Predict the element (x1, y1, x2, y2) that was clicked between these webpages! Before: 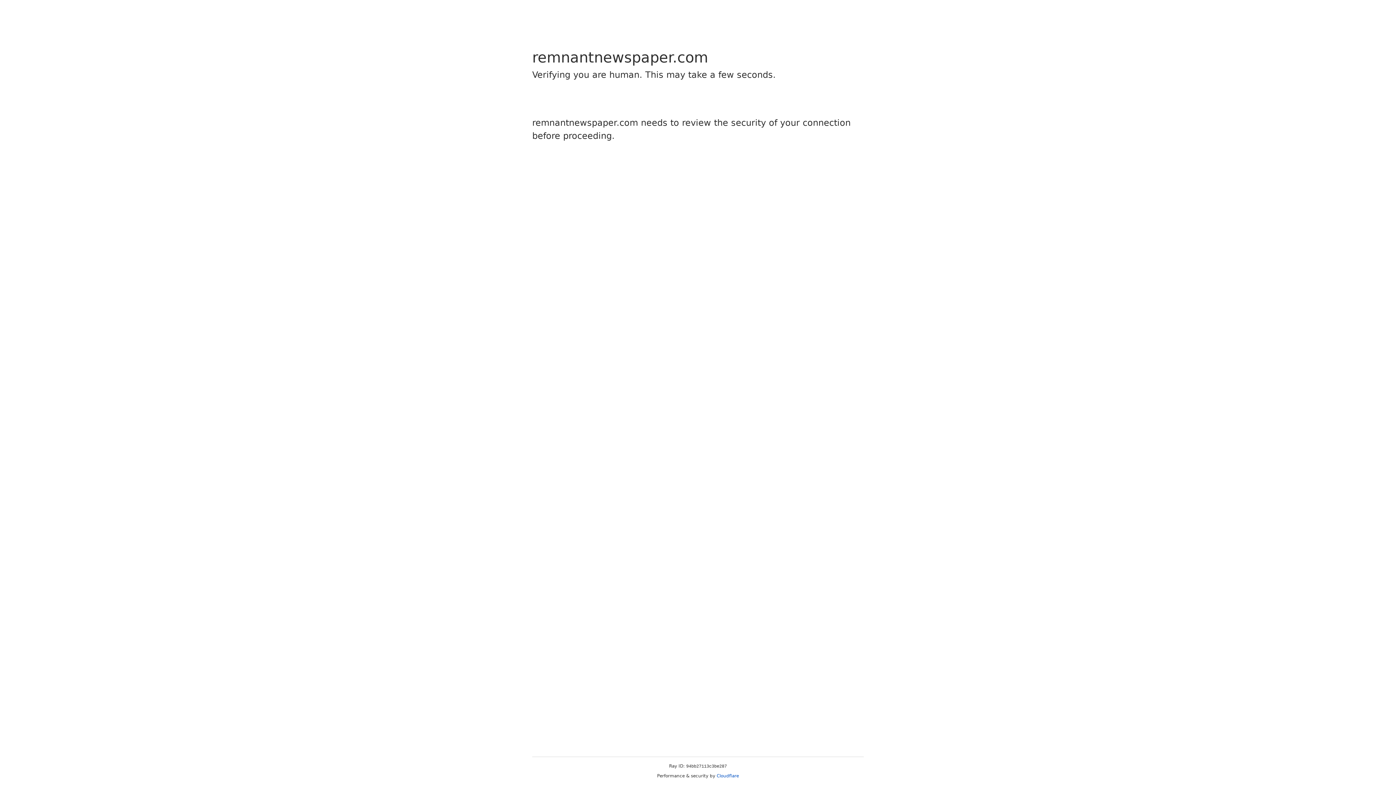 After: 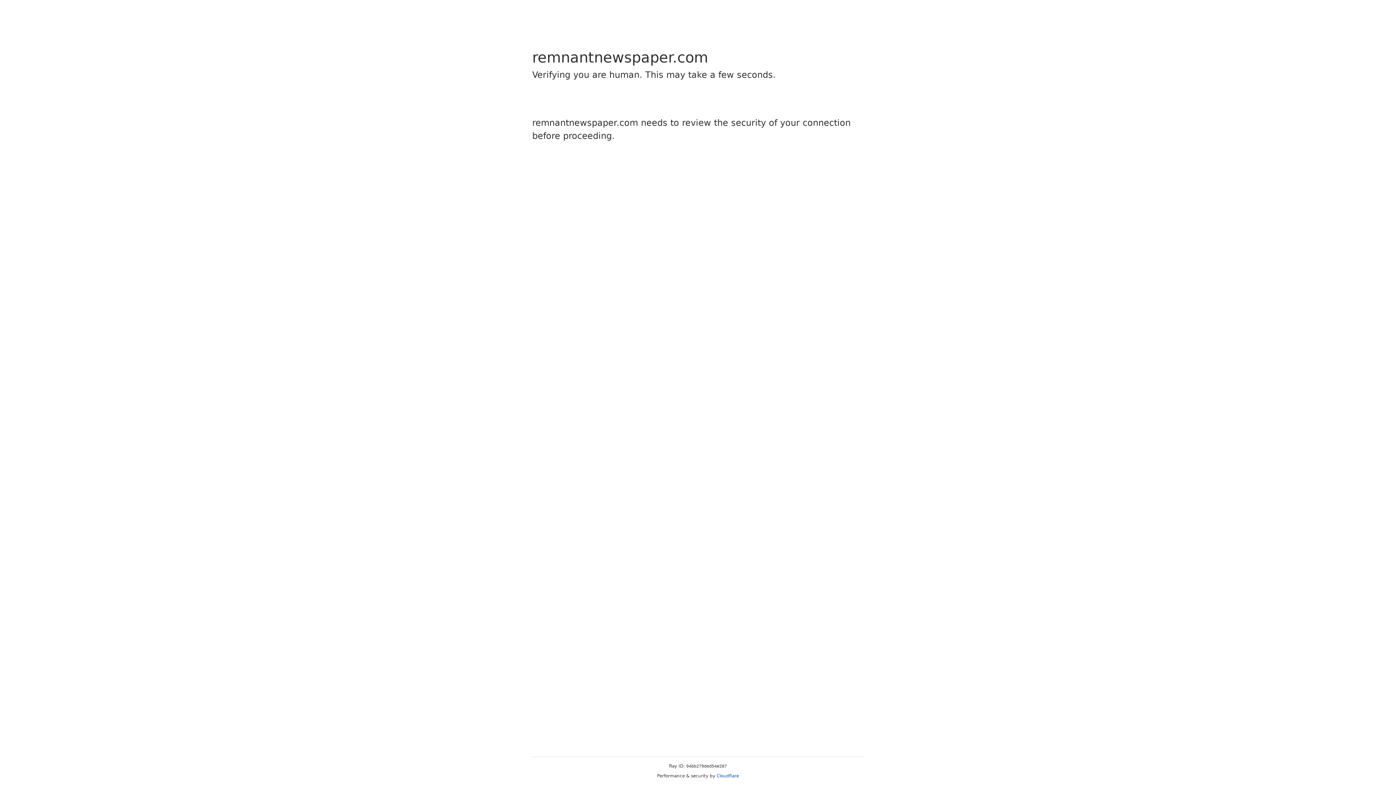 Action: label: Cloudflare bbox: (716, 773, 739, 778)